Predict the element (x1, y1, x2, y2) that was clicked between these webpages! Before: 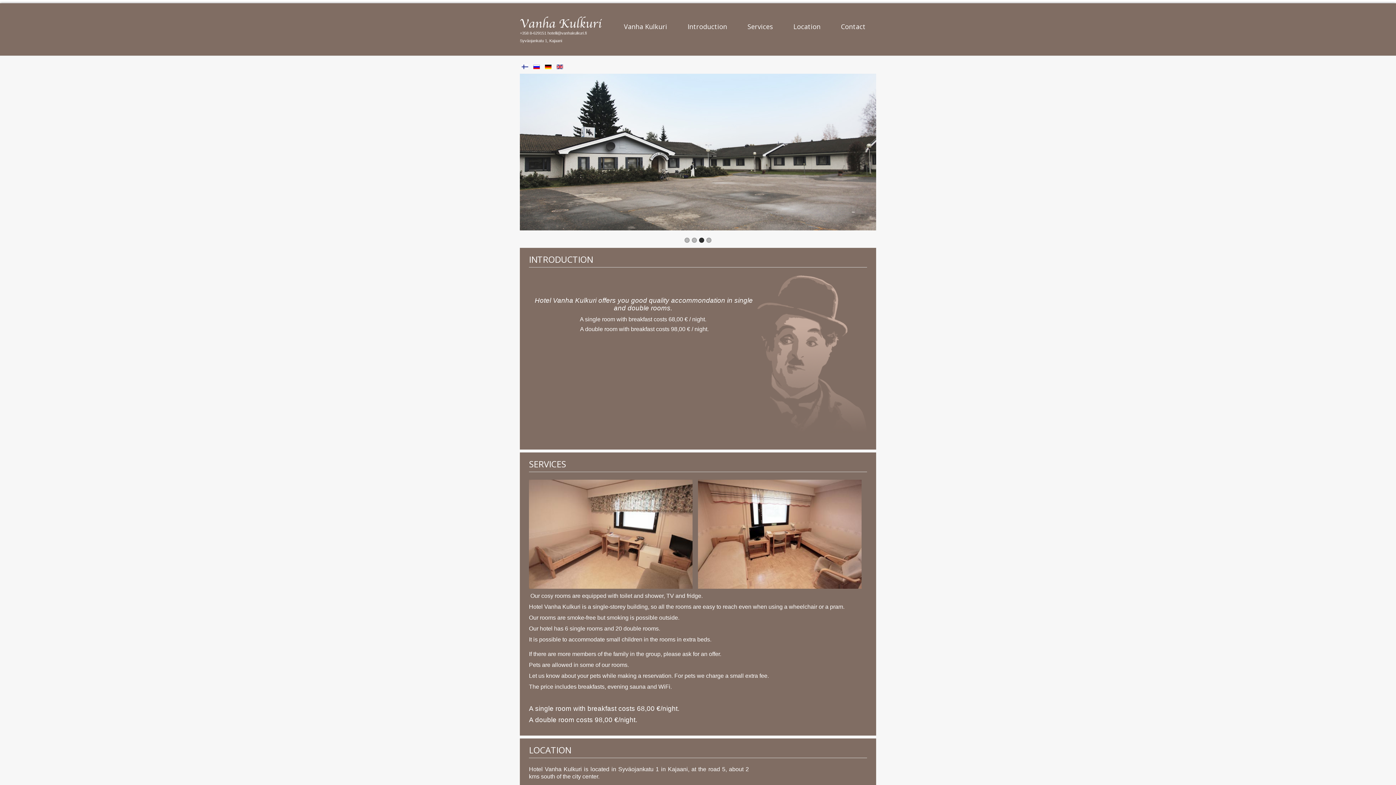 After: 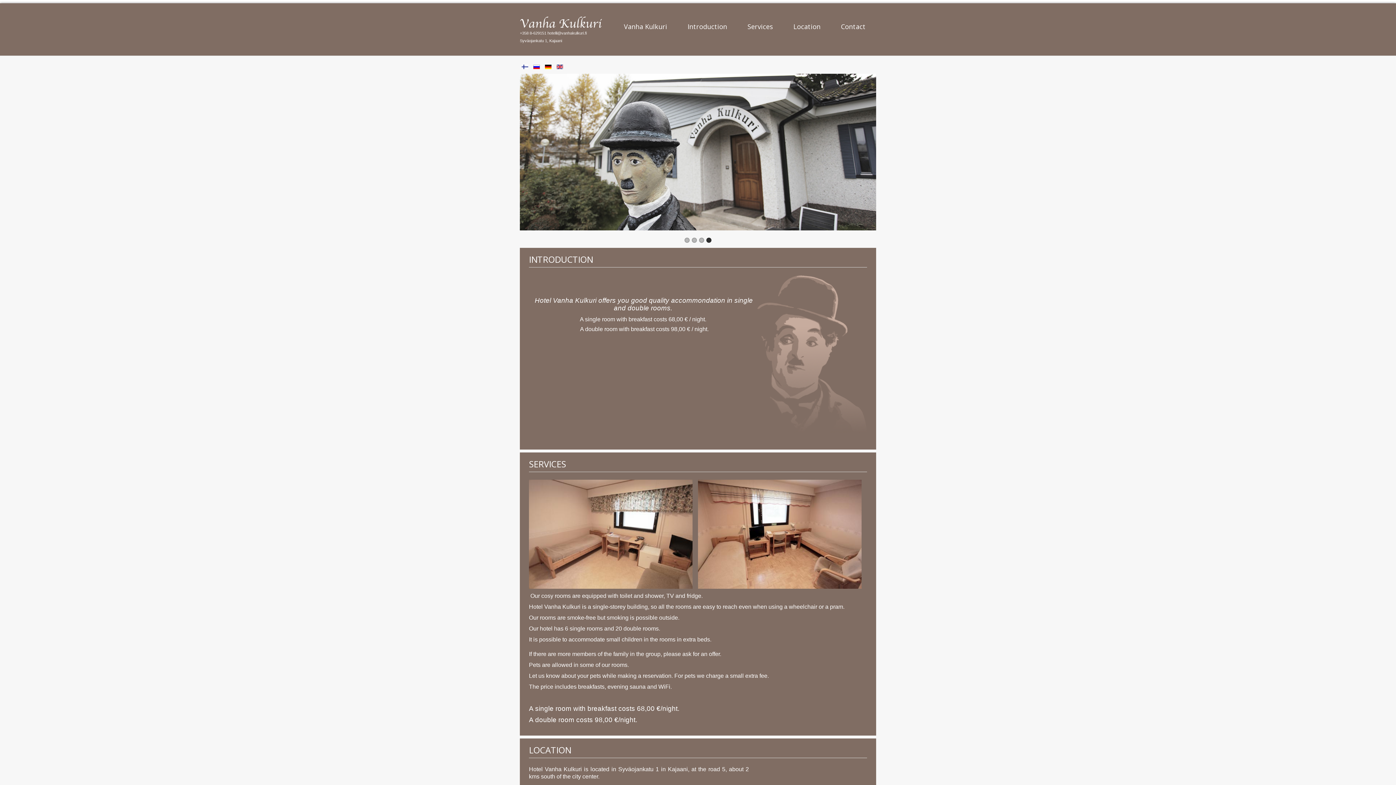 Action: label: 4 bbox: (706, 237, 711, 242)